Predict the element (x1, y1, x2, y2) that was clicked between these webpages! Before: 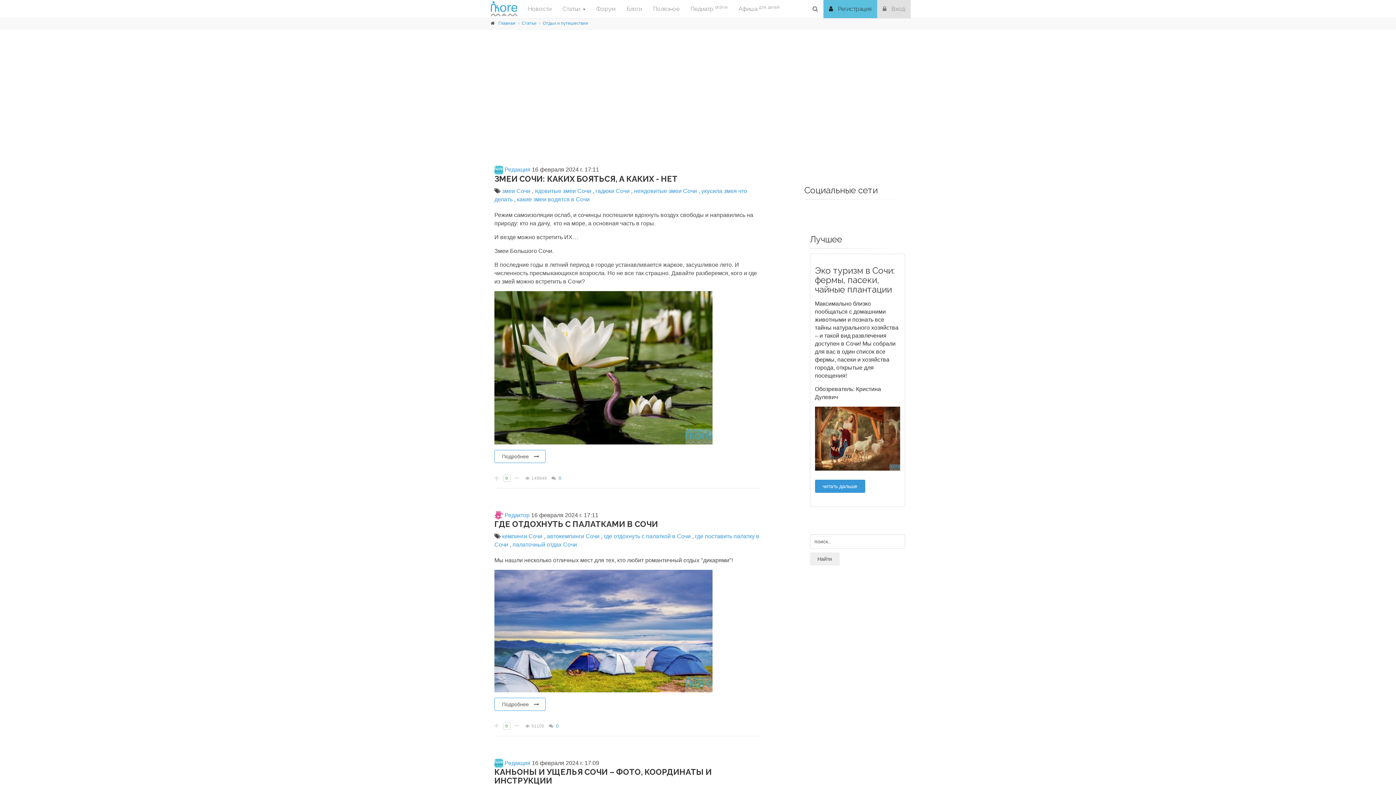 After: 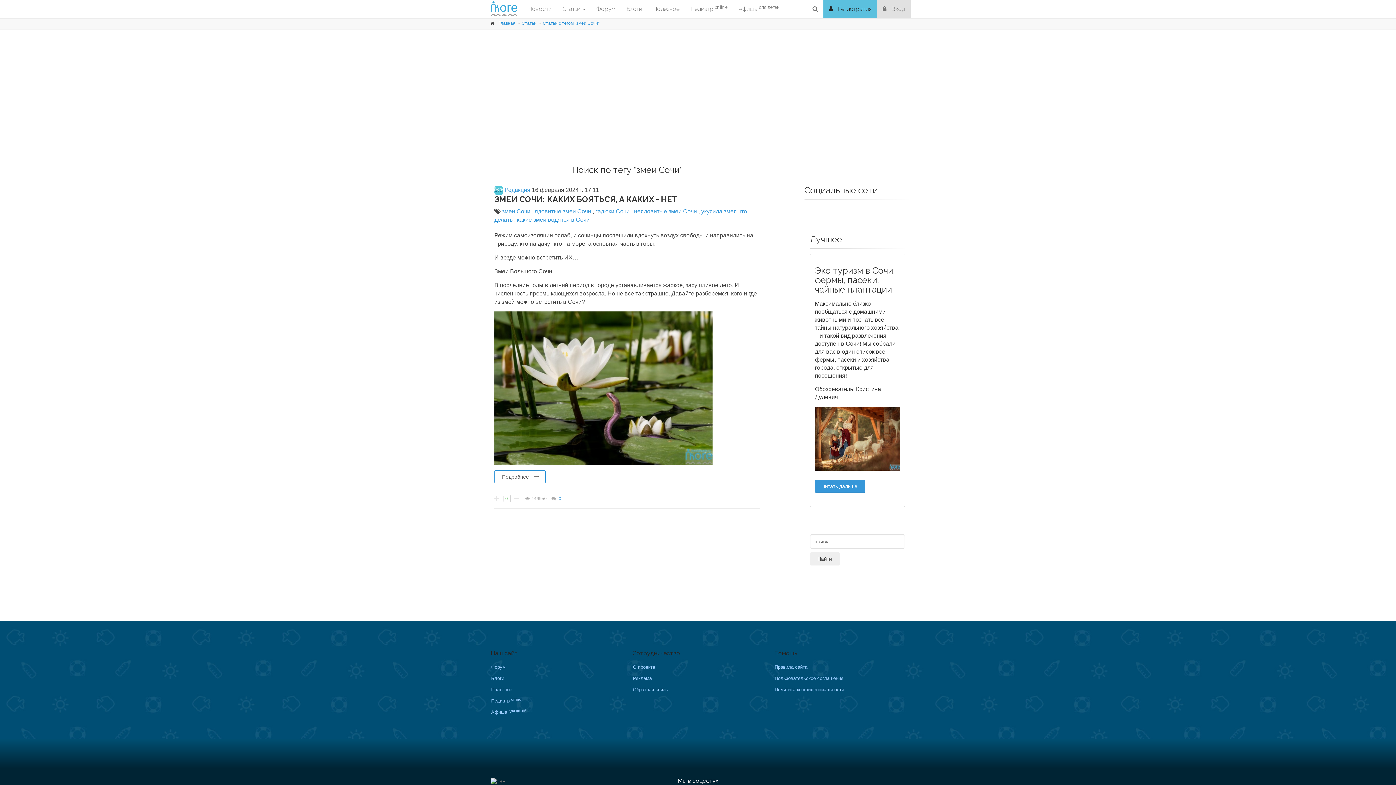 Action: bbox: (502, 187, 532, 194) label: змеи Сочи 